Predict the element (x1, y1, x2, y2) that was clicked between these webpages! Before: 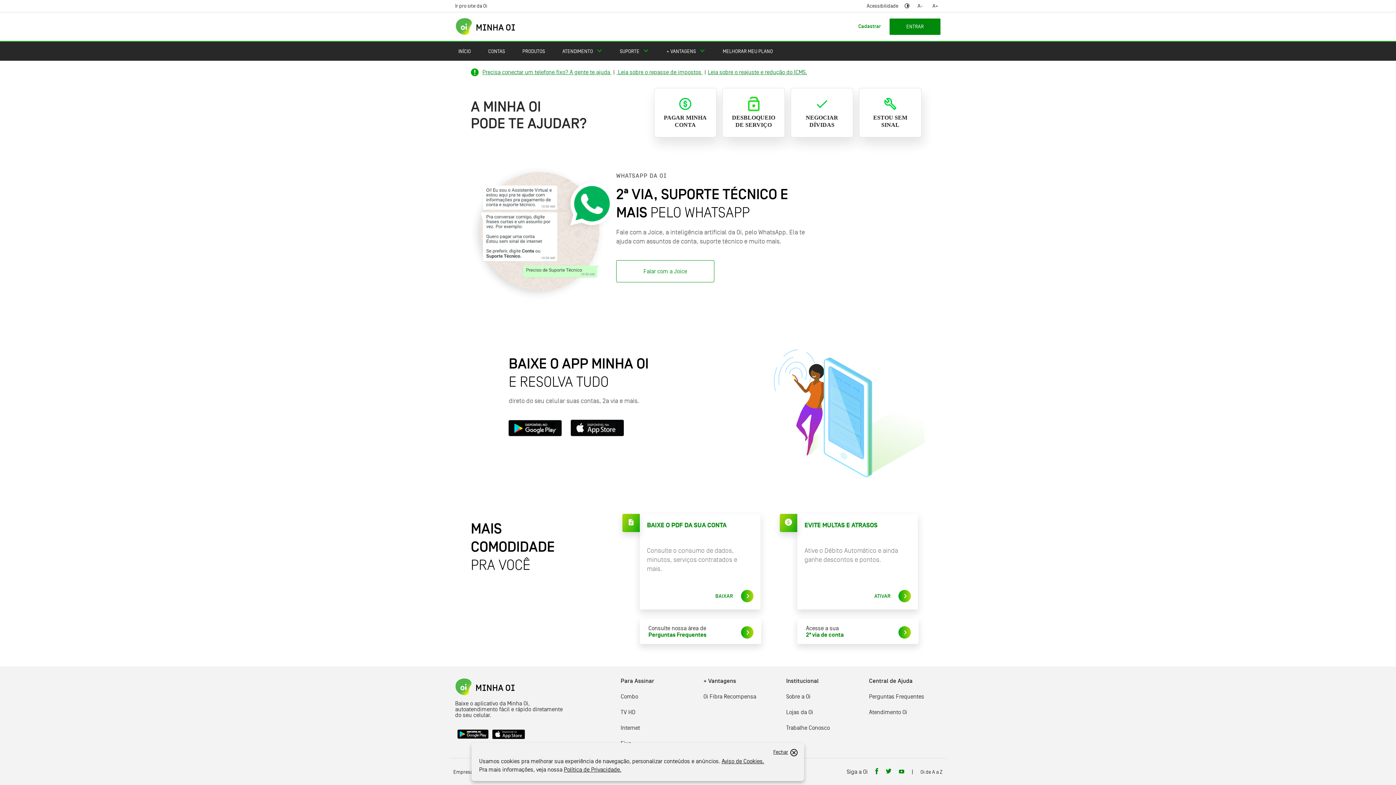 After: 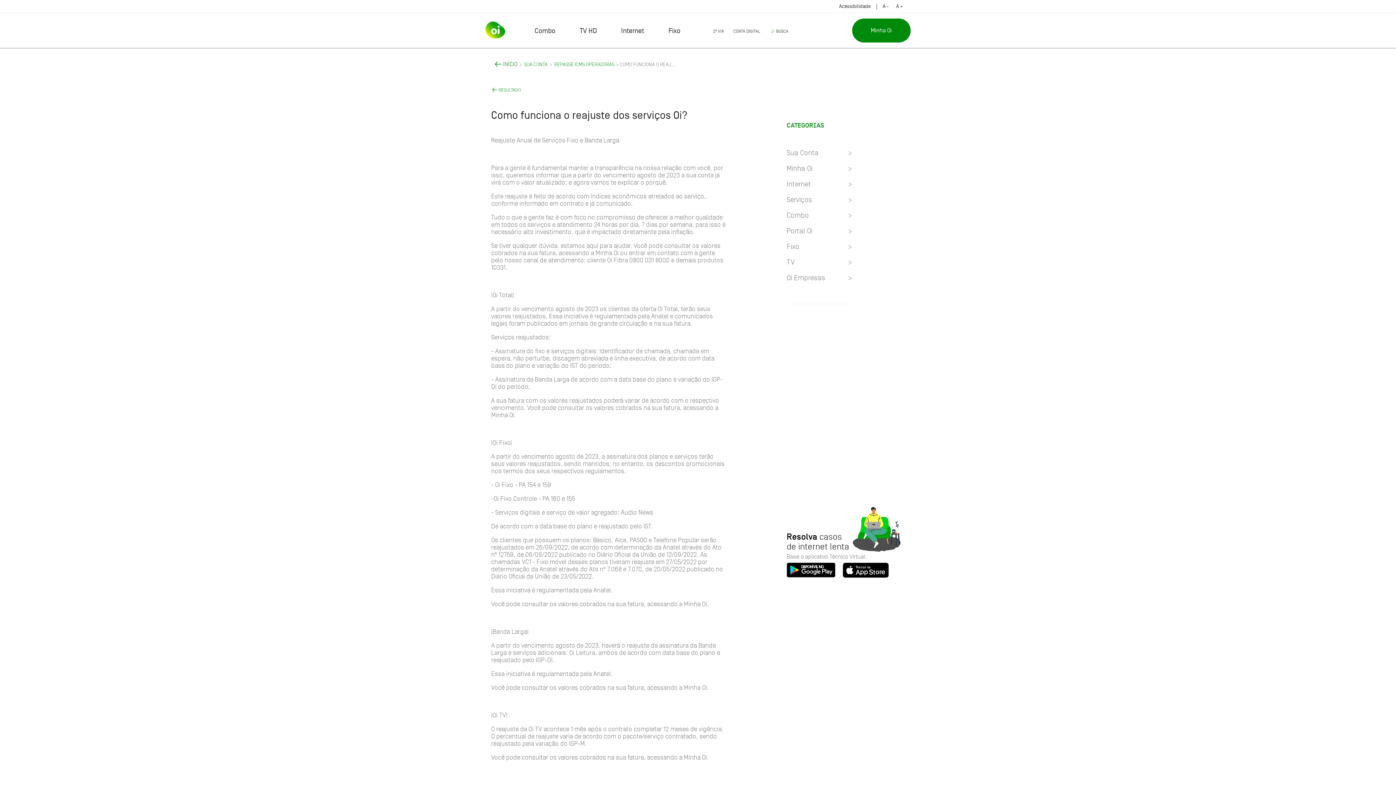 Action: bbox: (708, 68, 807, 75) label: Leia sobre o reajuste e redução do ICMS.